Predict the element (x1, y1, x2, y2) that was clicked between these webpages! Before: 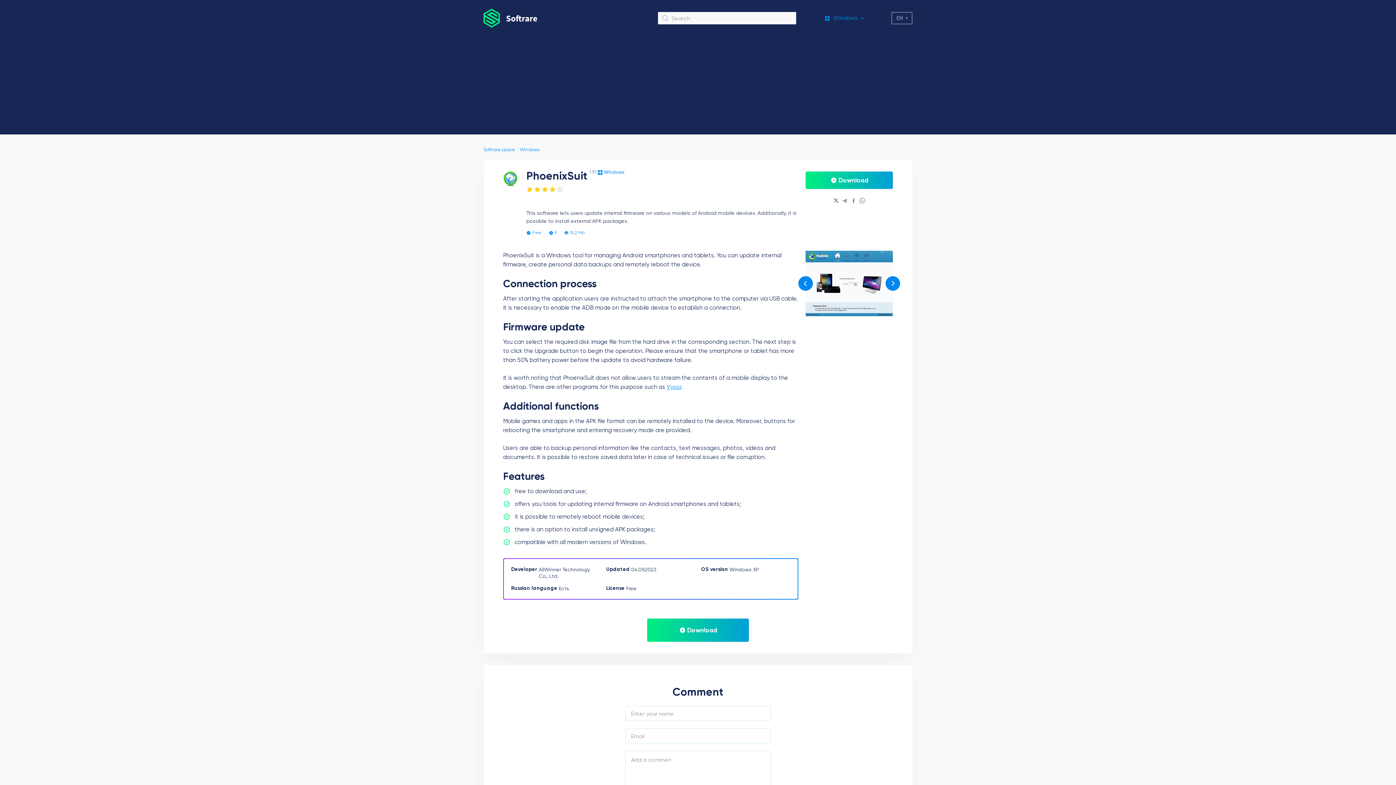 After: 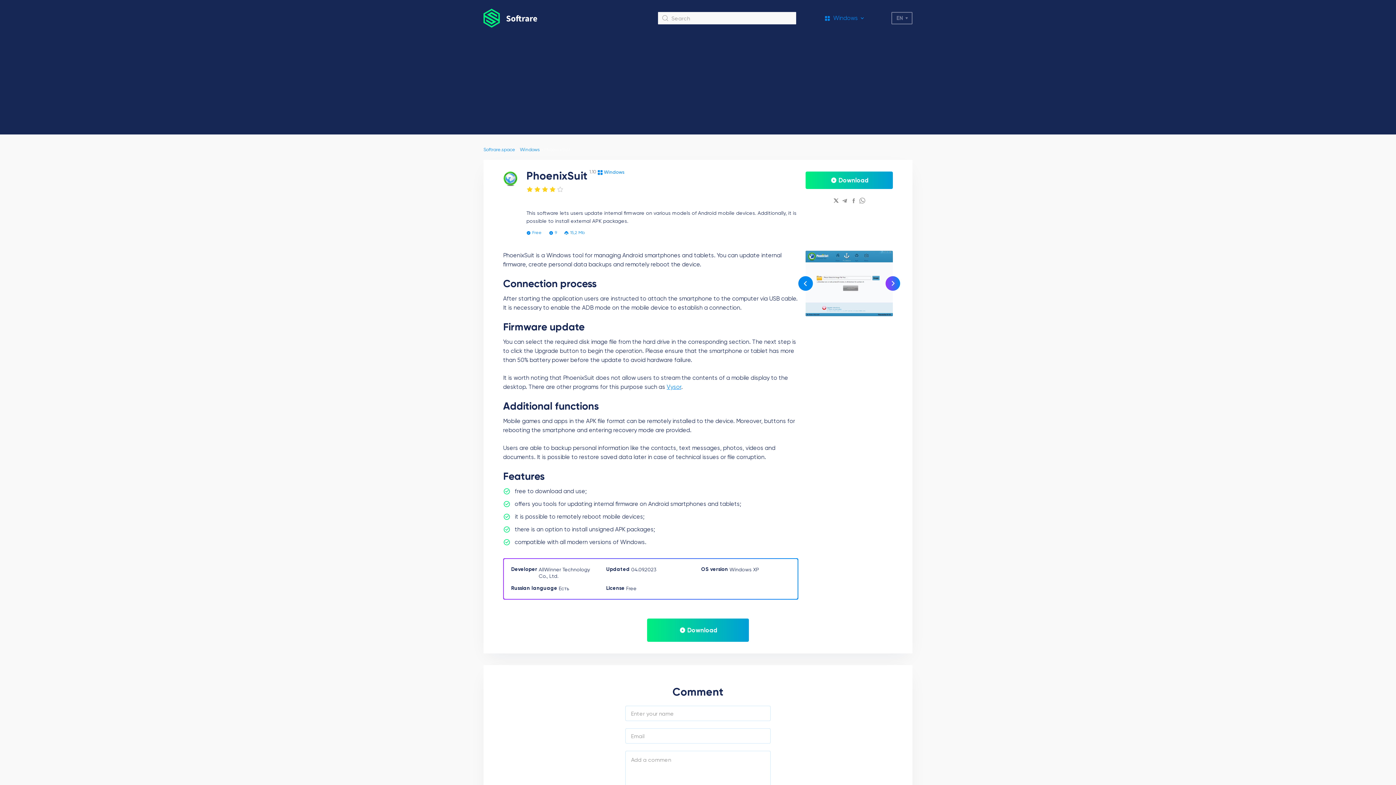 Action: bbox: (885, 276, 900, 290)